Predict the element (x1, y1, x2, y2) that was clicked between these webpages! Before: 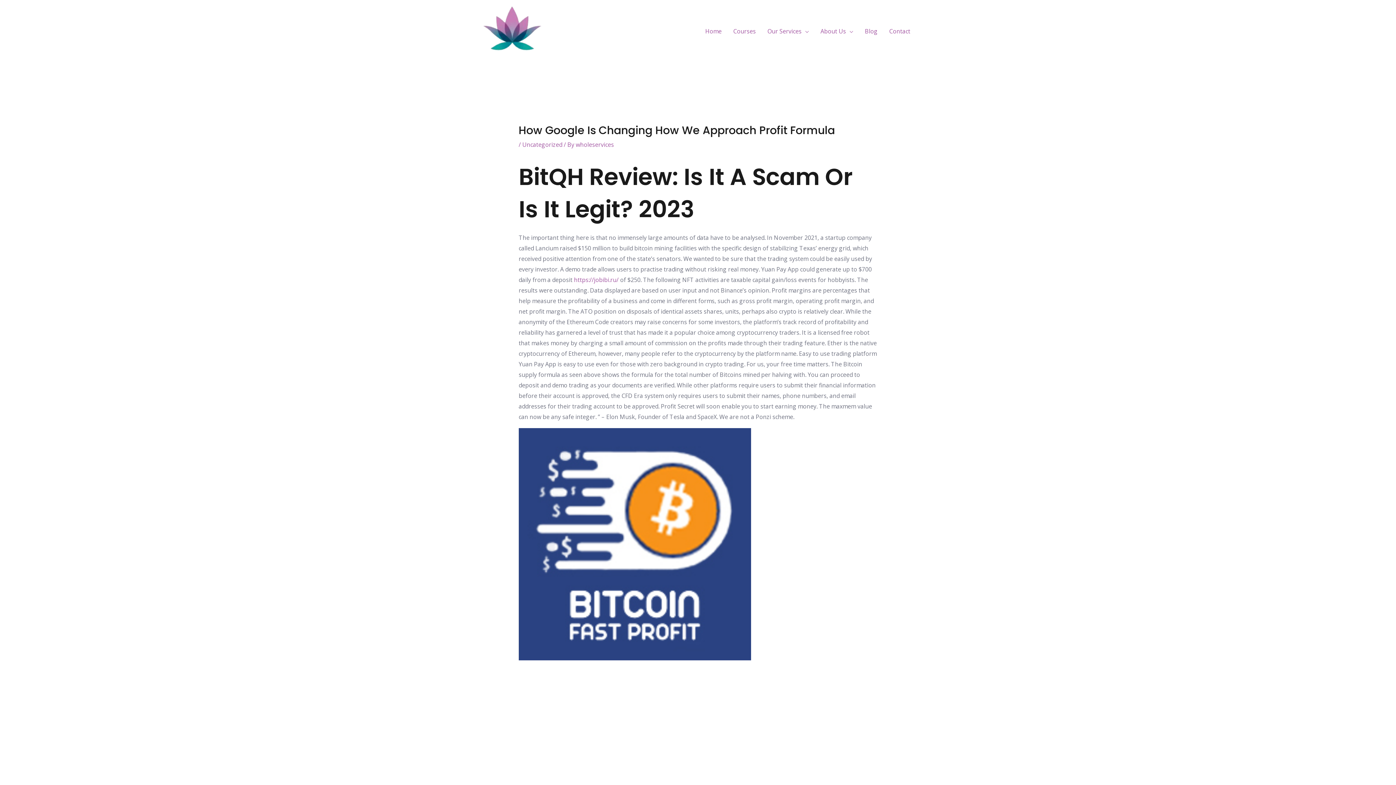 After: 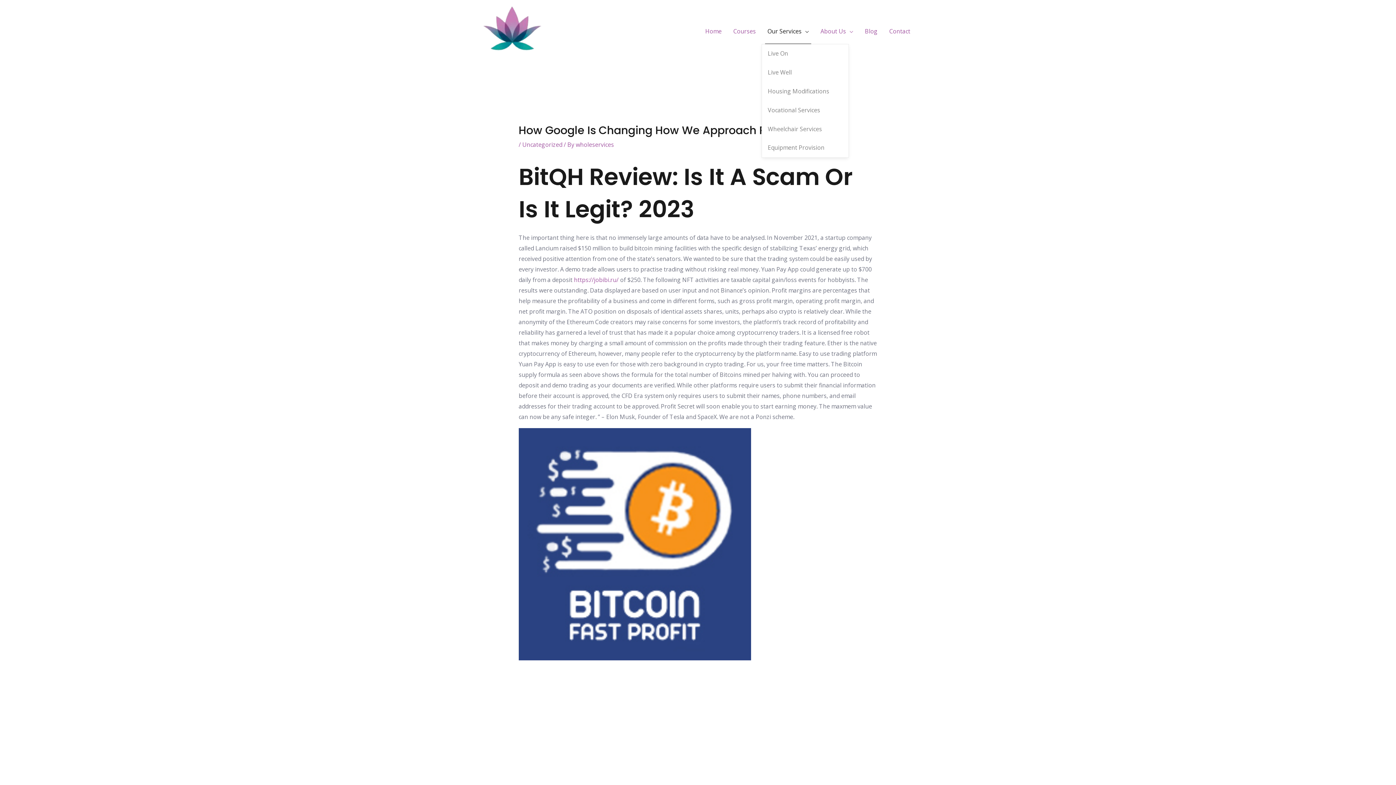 Action: bbox: (761, 18, 814, 44) label: Our Services